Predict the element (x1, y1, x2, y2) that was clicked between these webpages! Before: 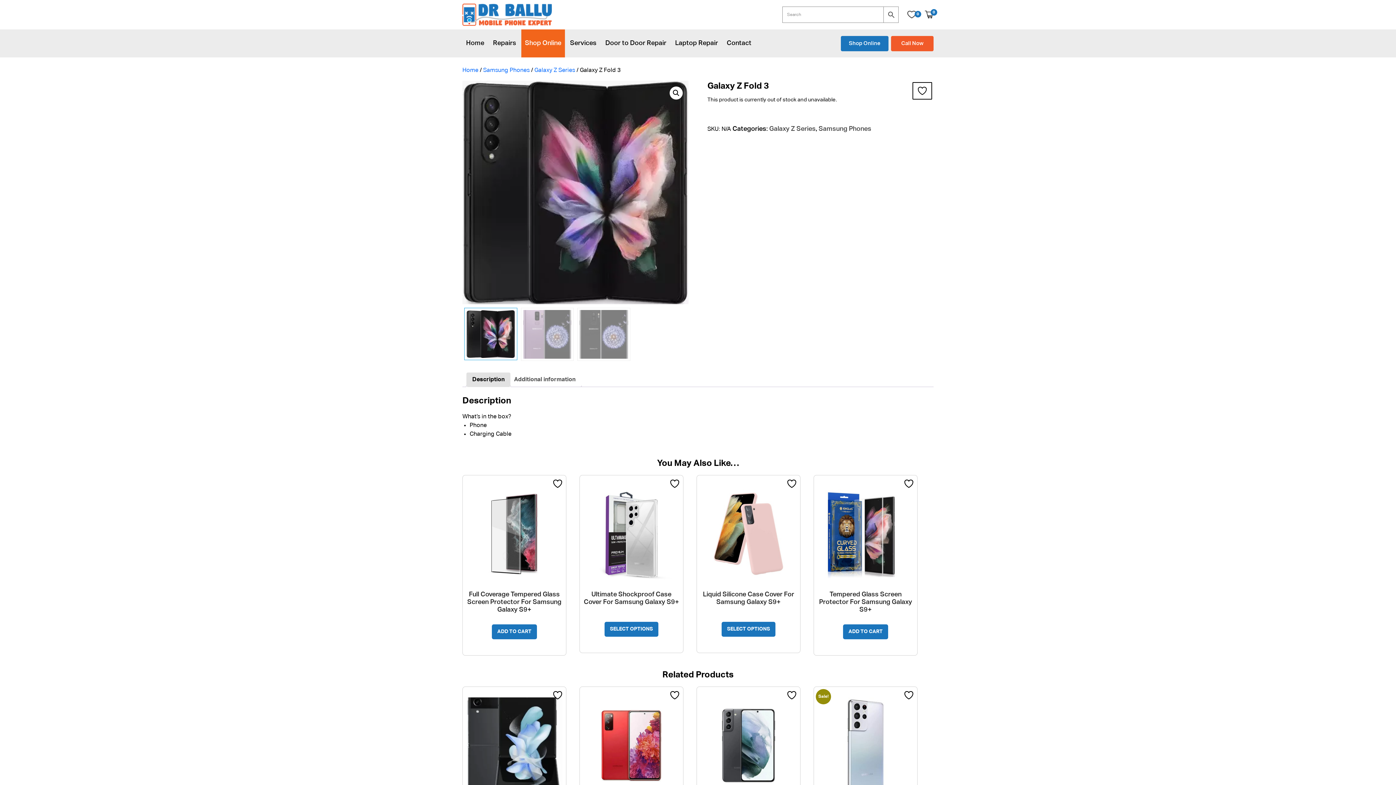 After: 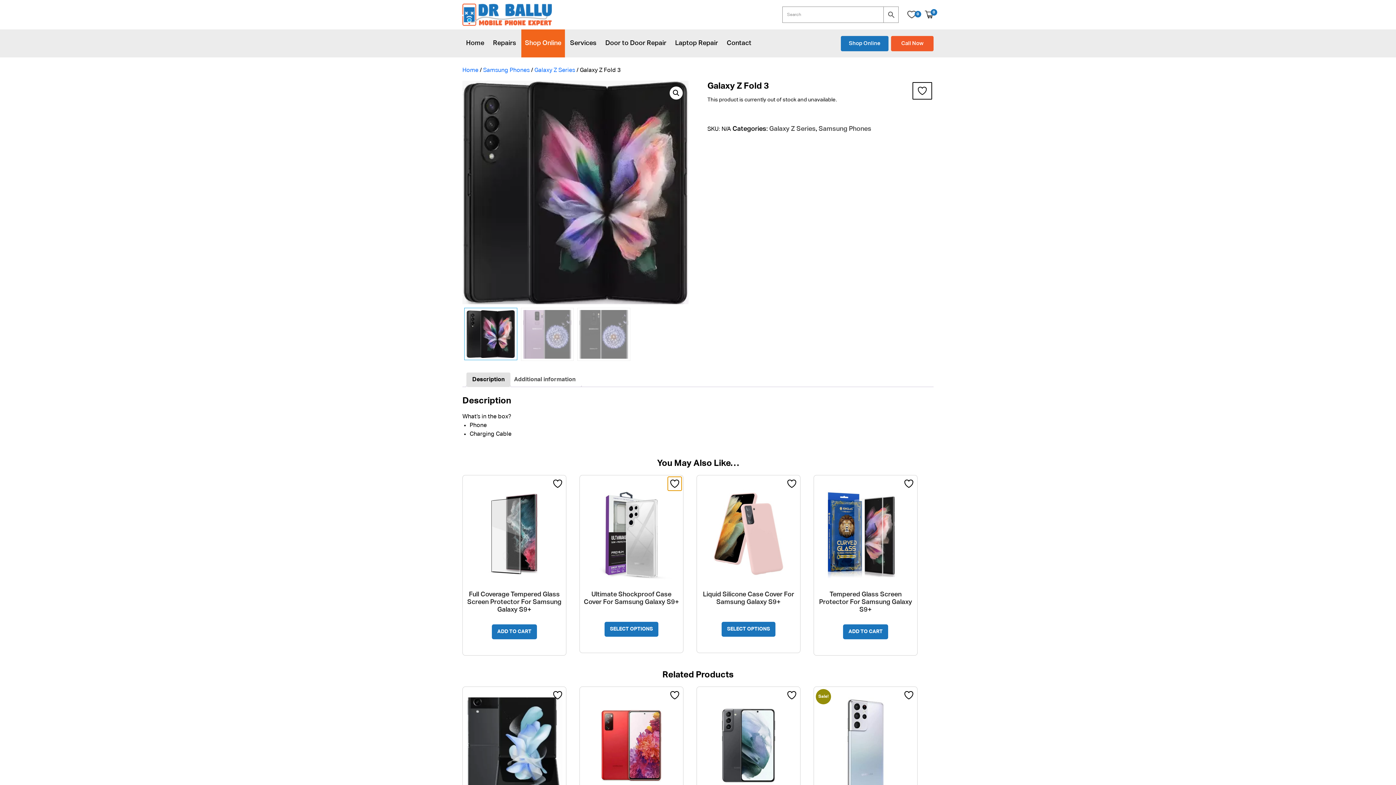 Action: bbox: (667, 477, 681, 490)